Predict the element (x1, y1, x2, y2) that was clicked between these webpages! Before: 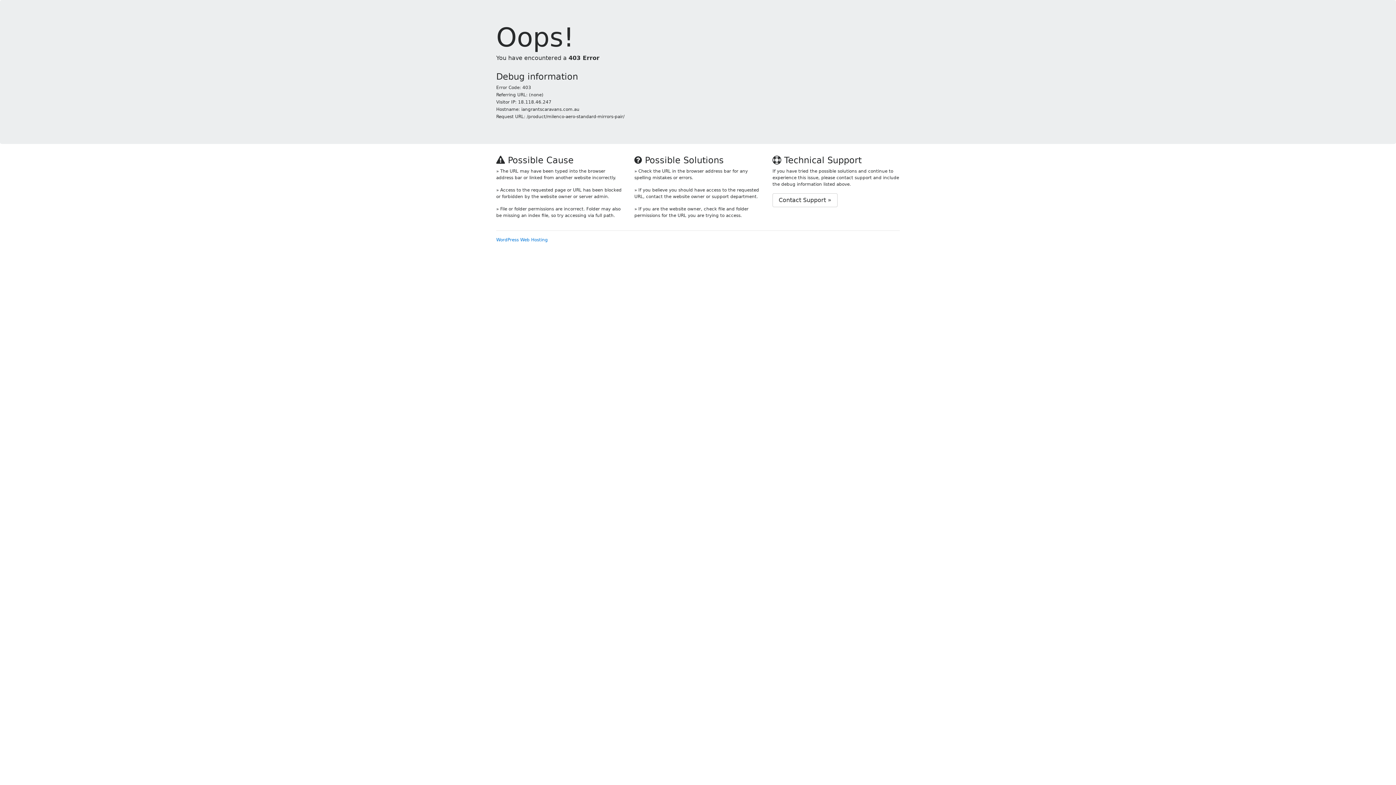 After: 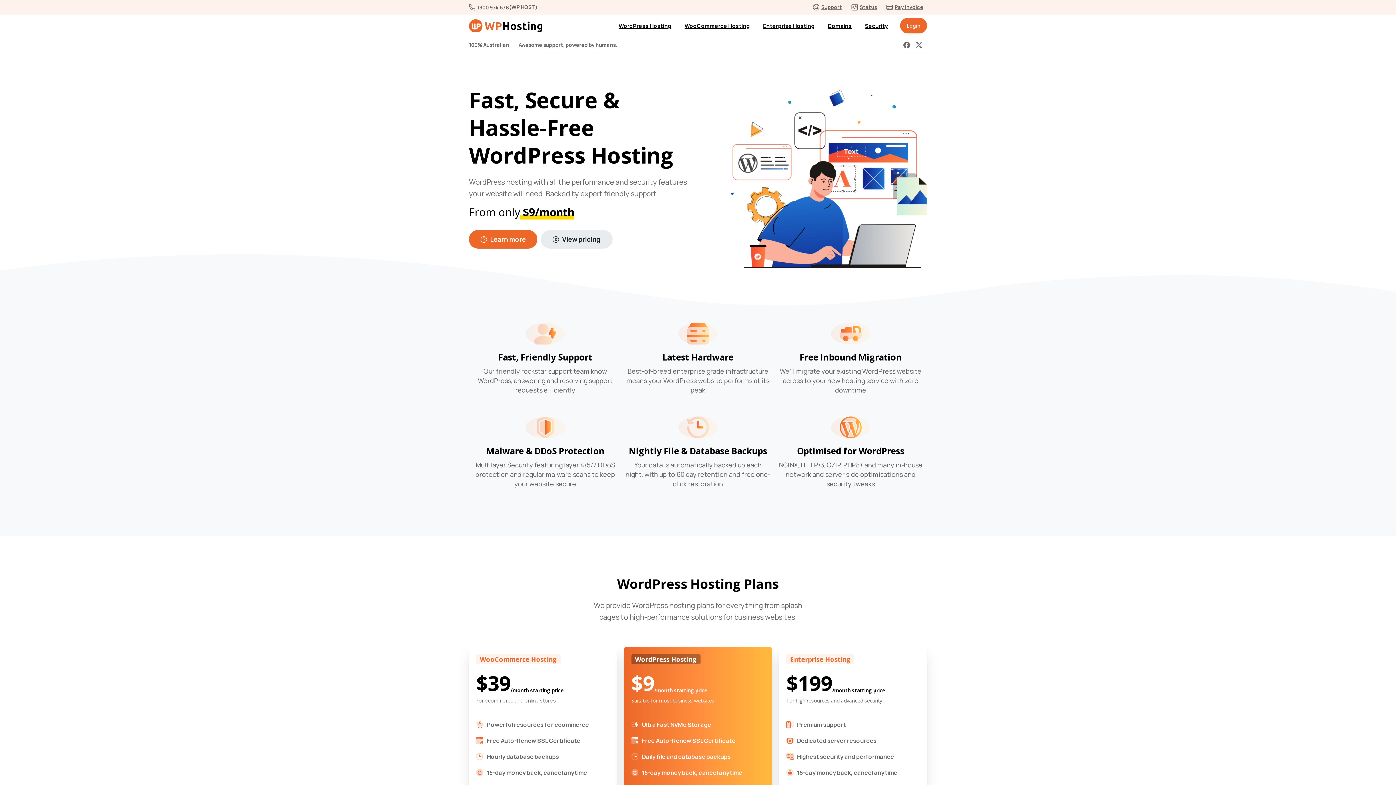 Action: bbox: (496, 237, 548, 242) label: WordPress Web Hosting